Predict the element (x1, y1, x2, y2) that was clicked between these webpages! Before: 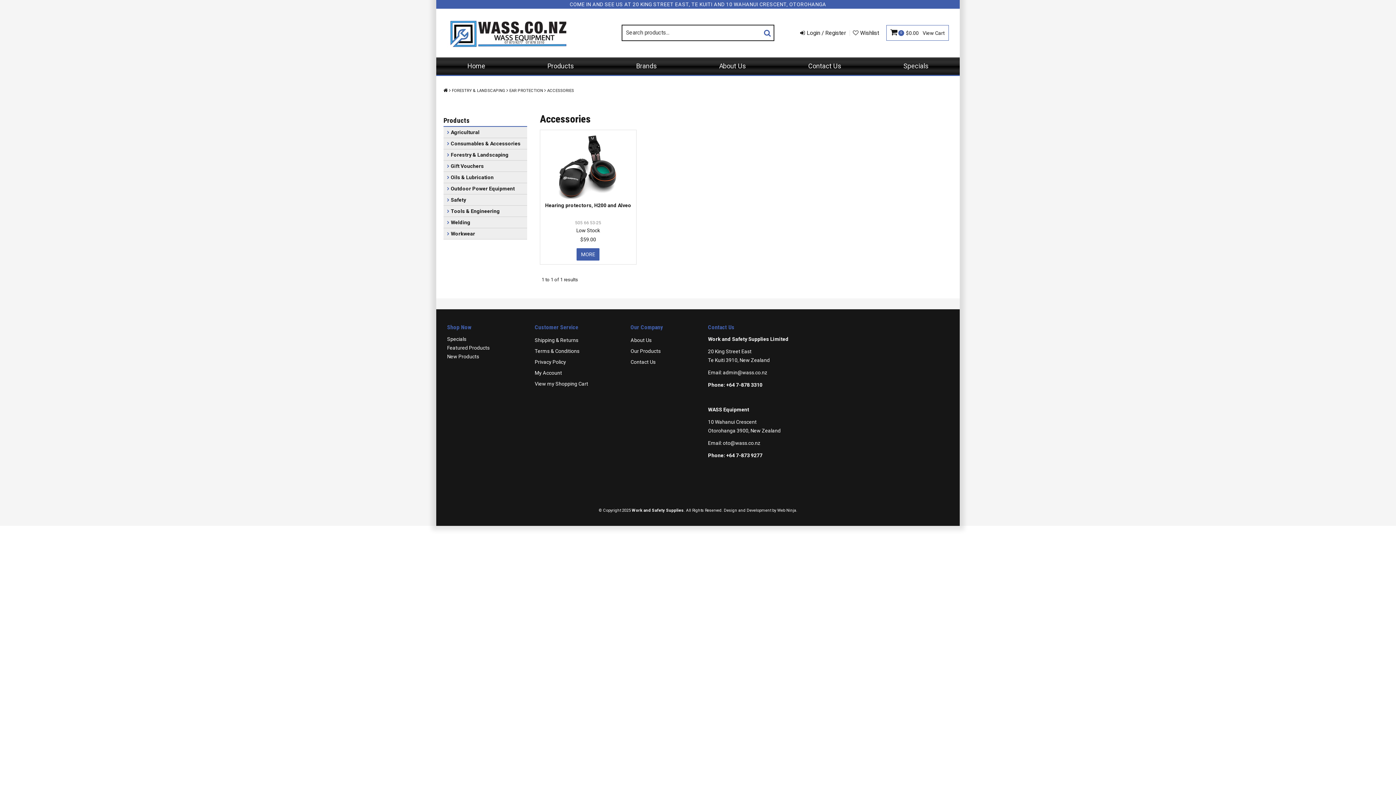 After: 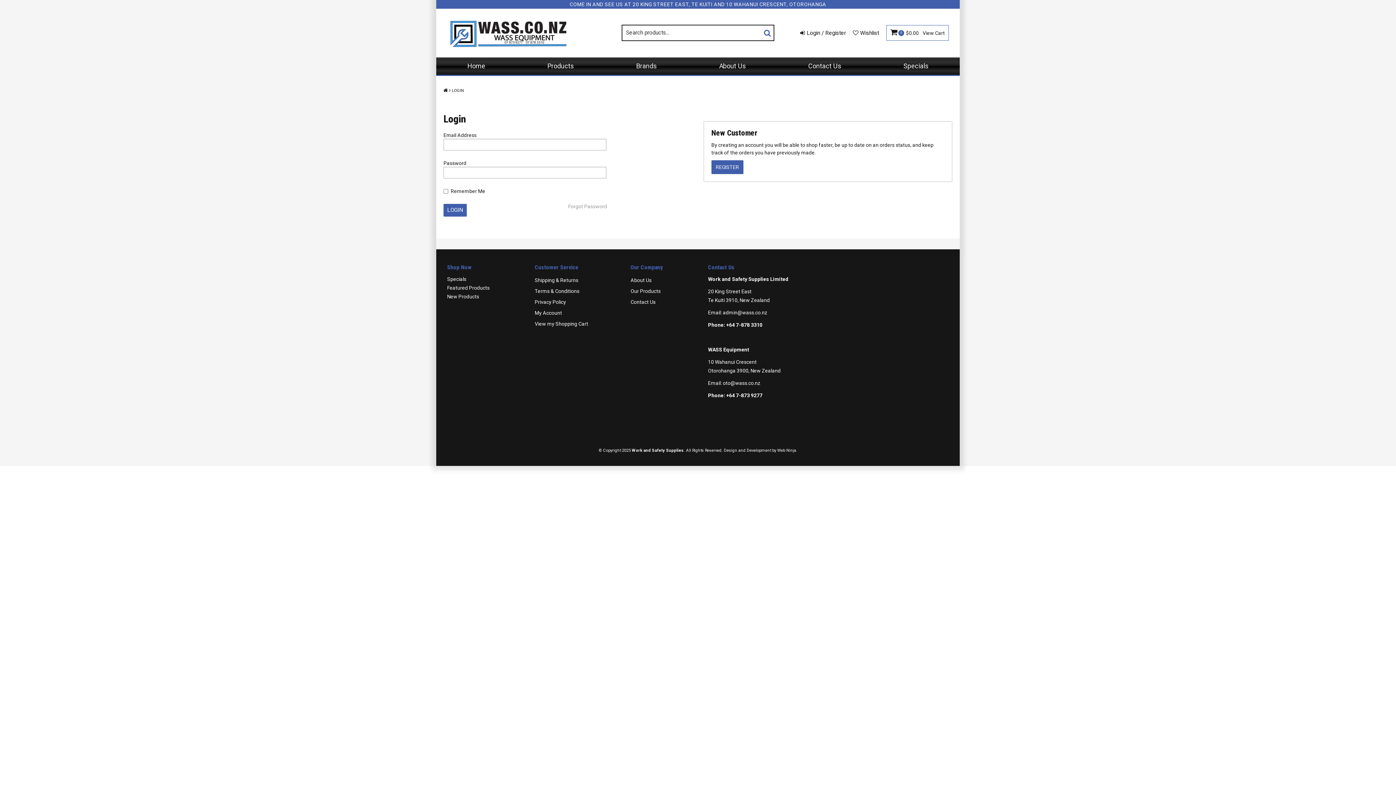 Action: label: Login / Register bbox: (800, 30, 846, 35)